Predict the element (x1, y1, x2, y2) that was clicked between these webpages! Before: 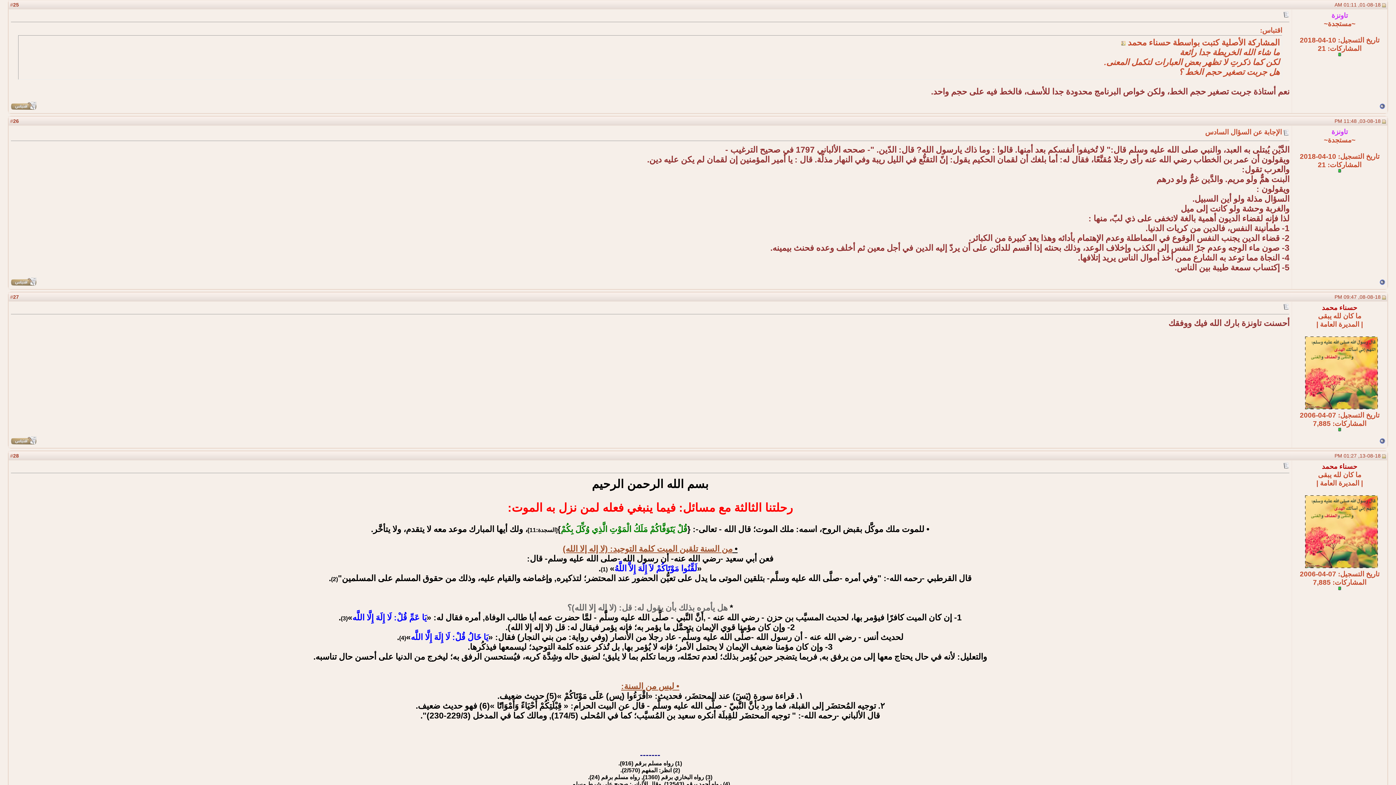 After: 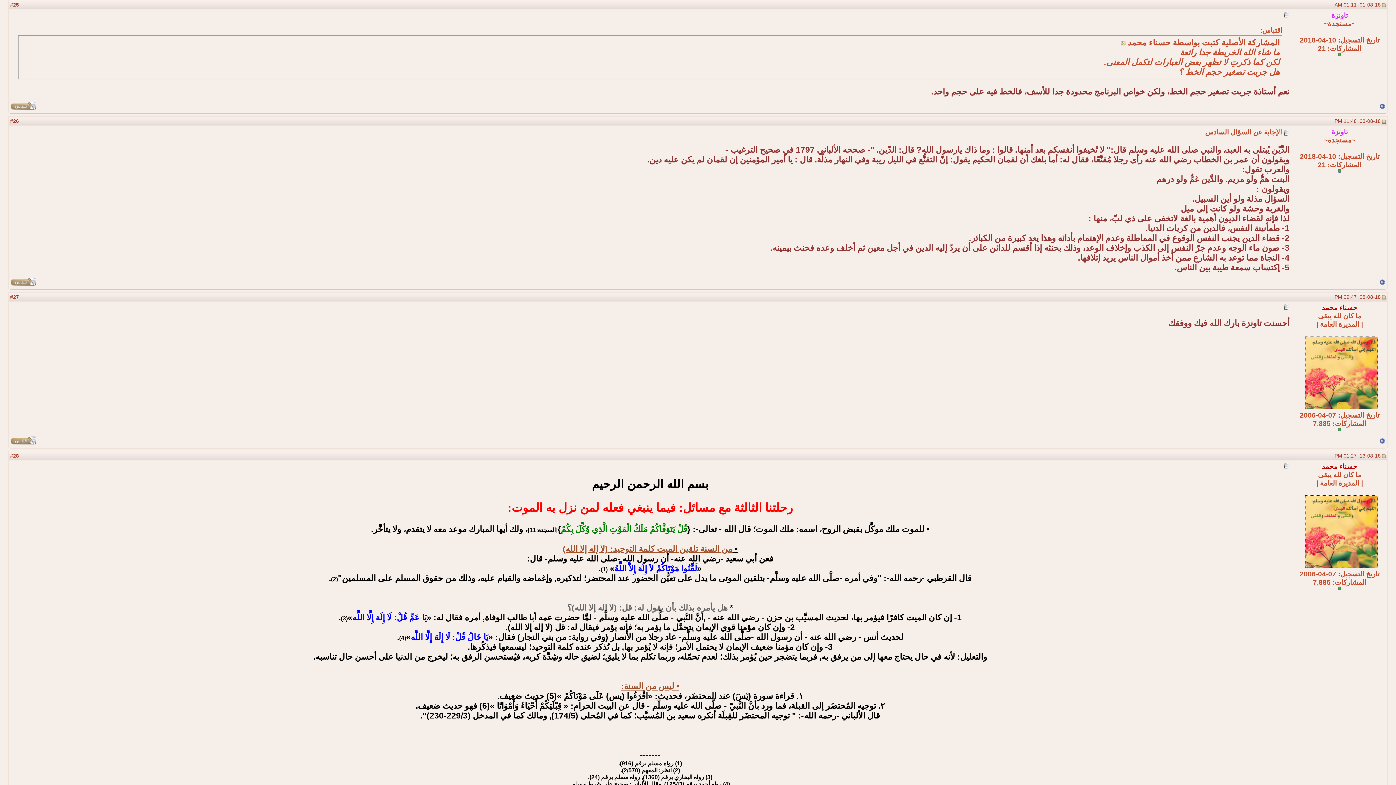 Action: bbox: (1382, 294, 1386, 300)